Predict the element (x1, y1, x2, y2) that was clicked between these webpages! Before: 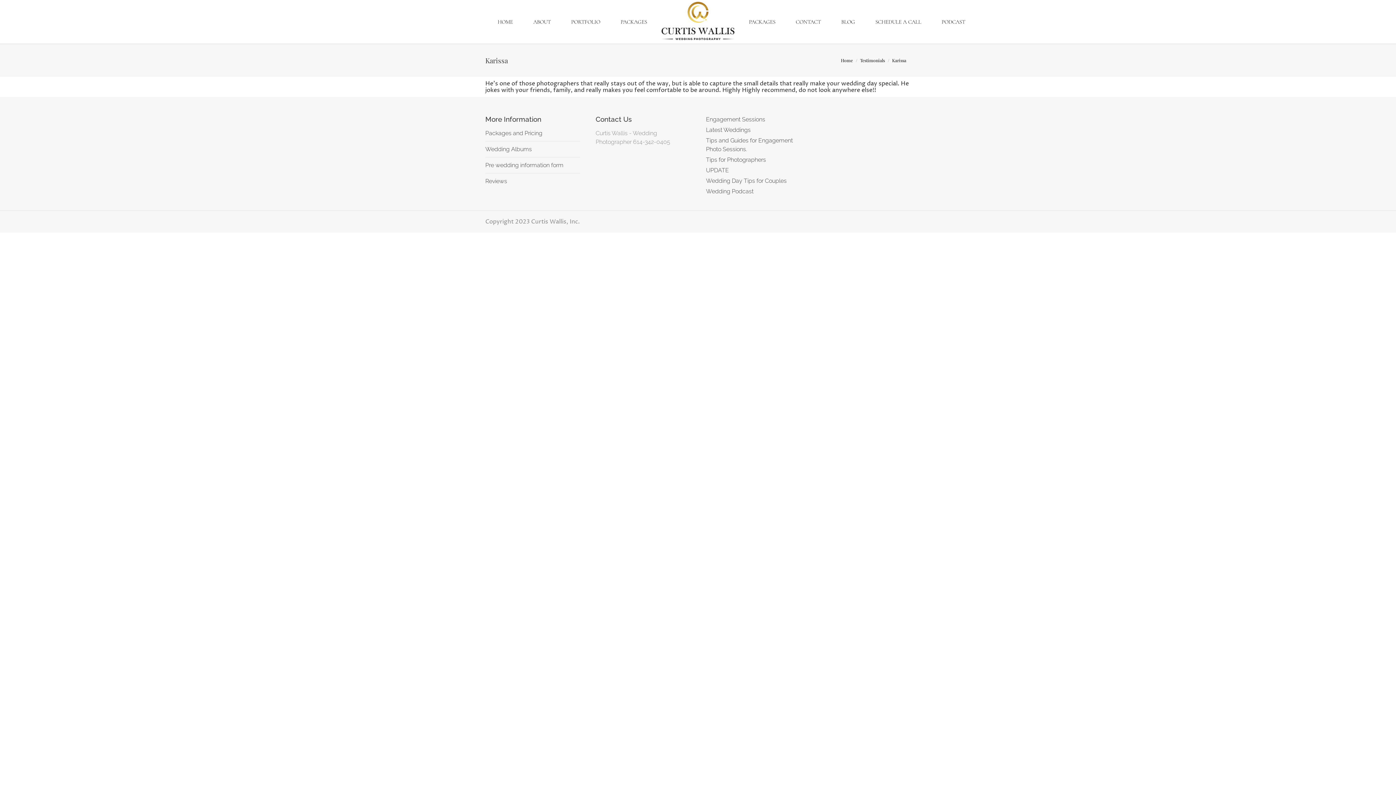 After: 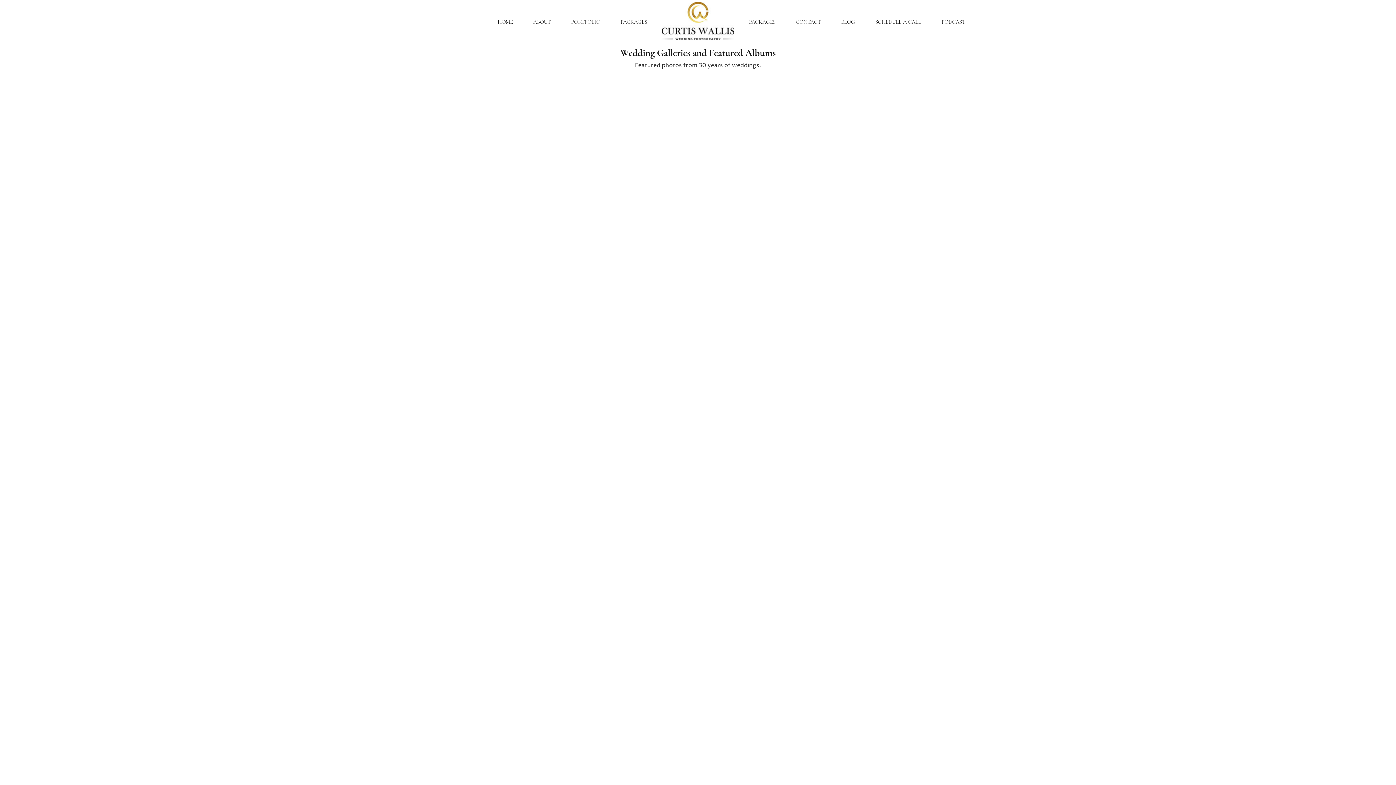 Action: label: PORTFOLIO bbox: (565, 7, 605, 36)